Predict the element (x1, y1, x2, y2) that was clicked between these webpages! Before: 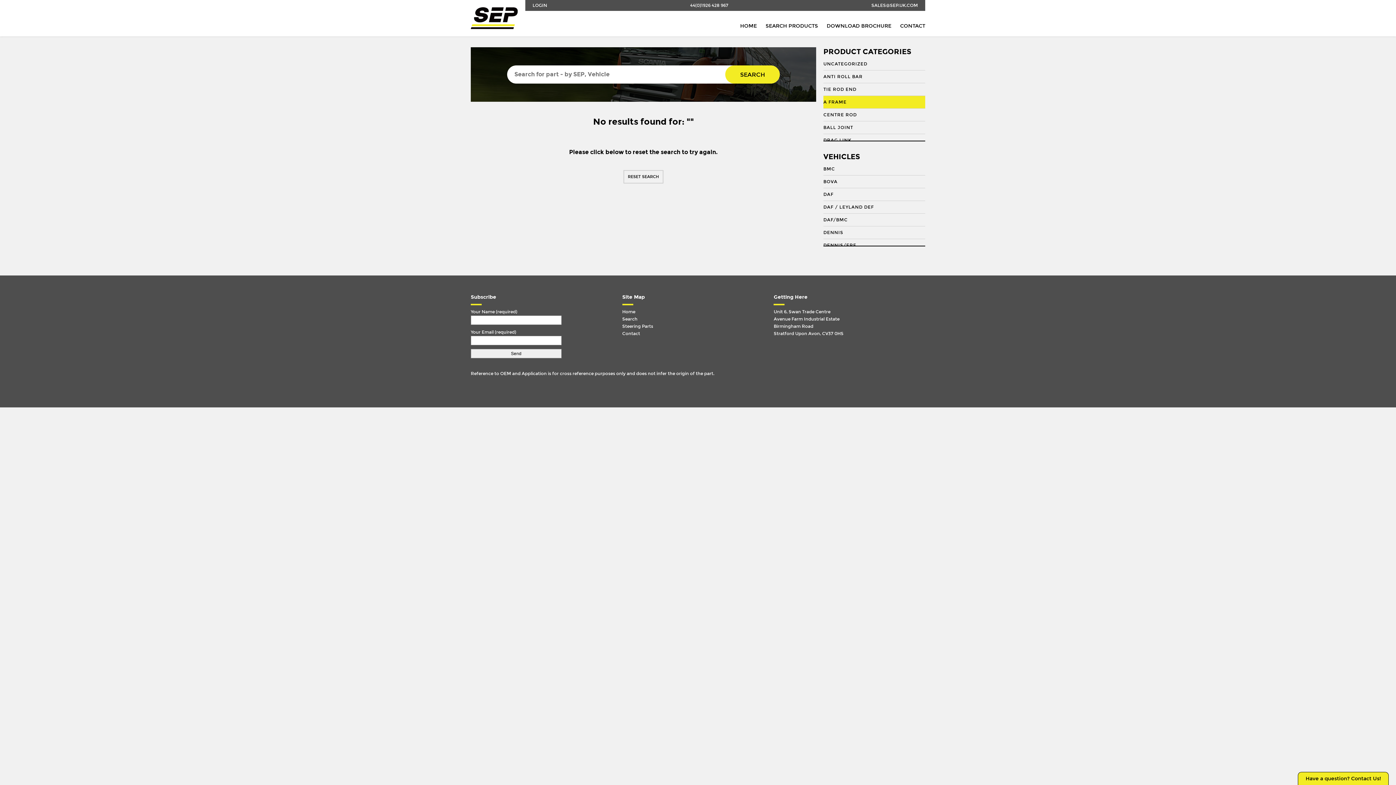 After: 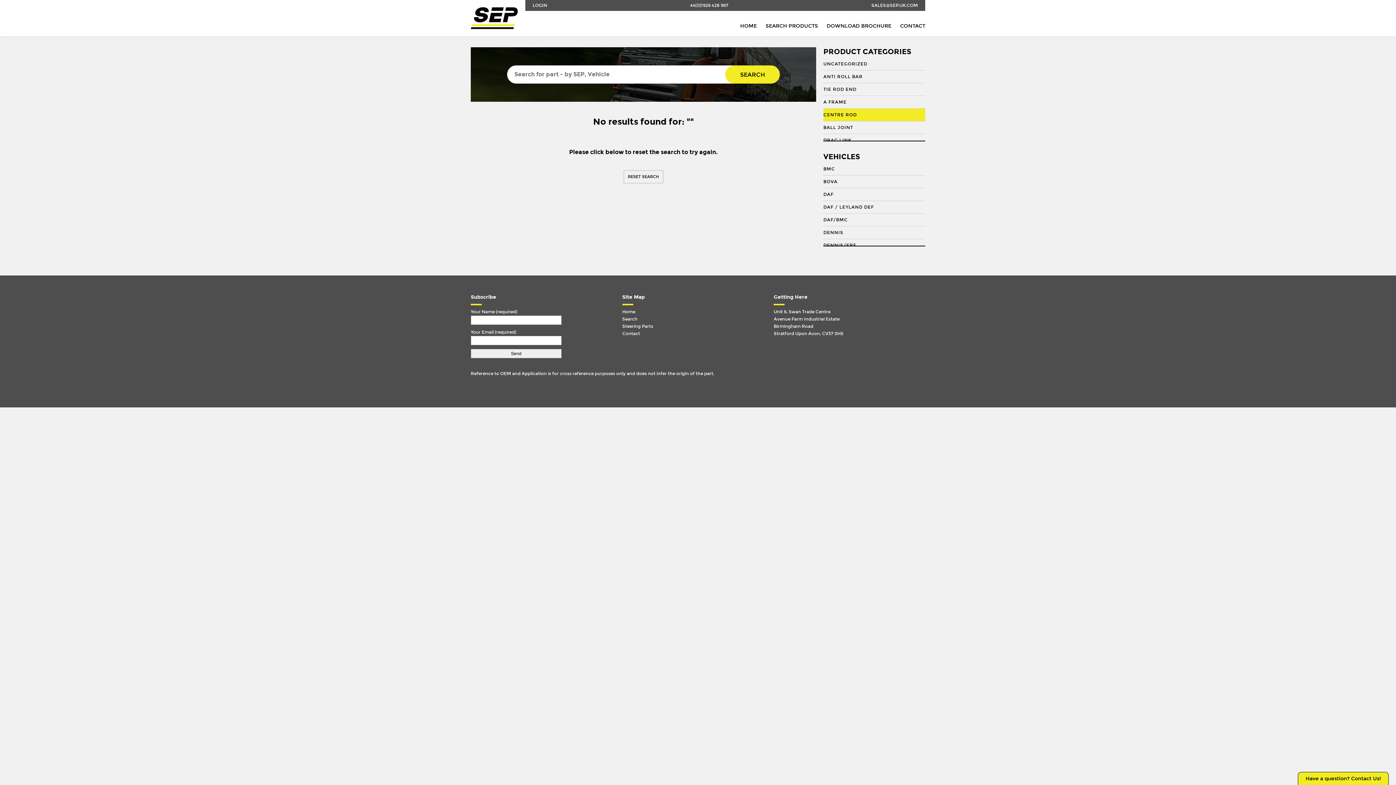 Action: label: CENTRE ROD bbox: (823, 108, 925, 121)